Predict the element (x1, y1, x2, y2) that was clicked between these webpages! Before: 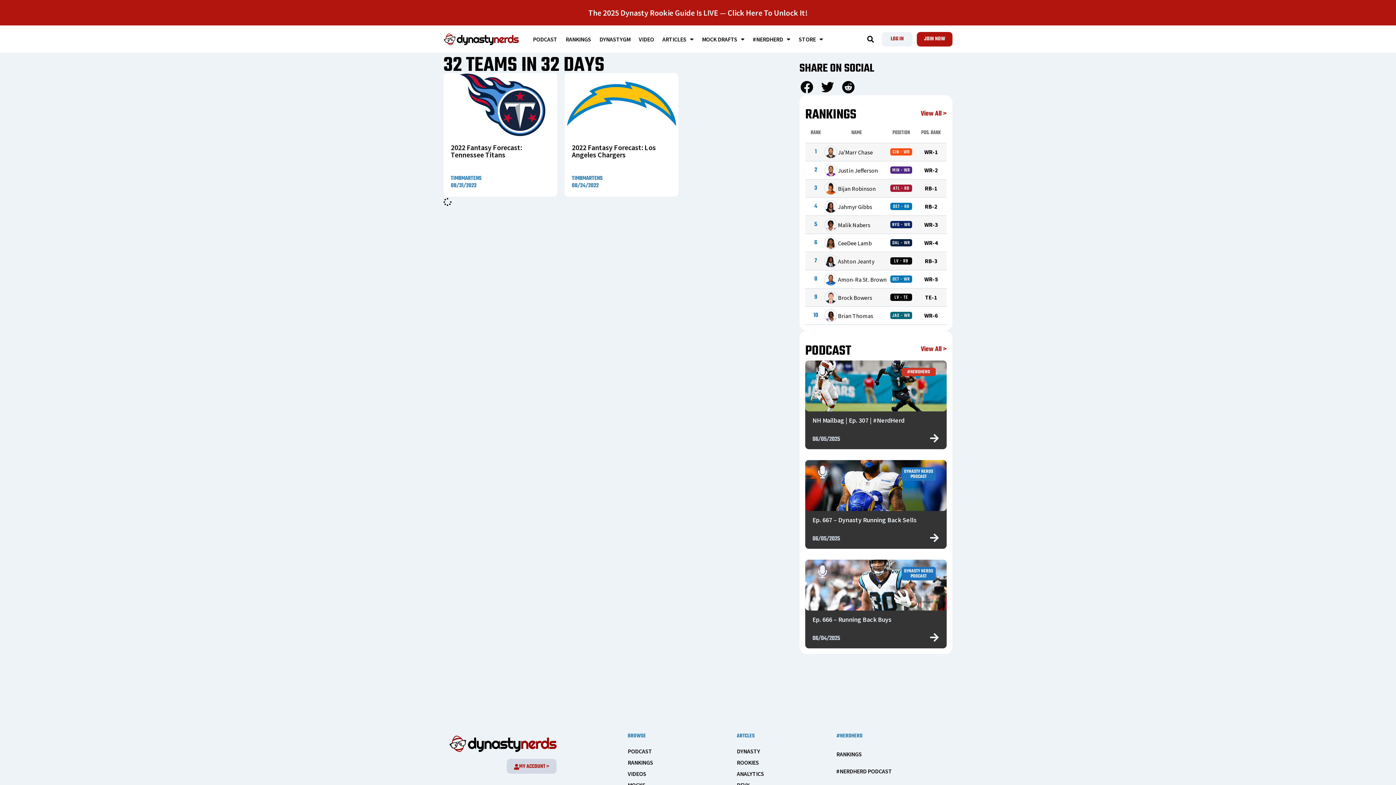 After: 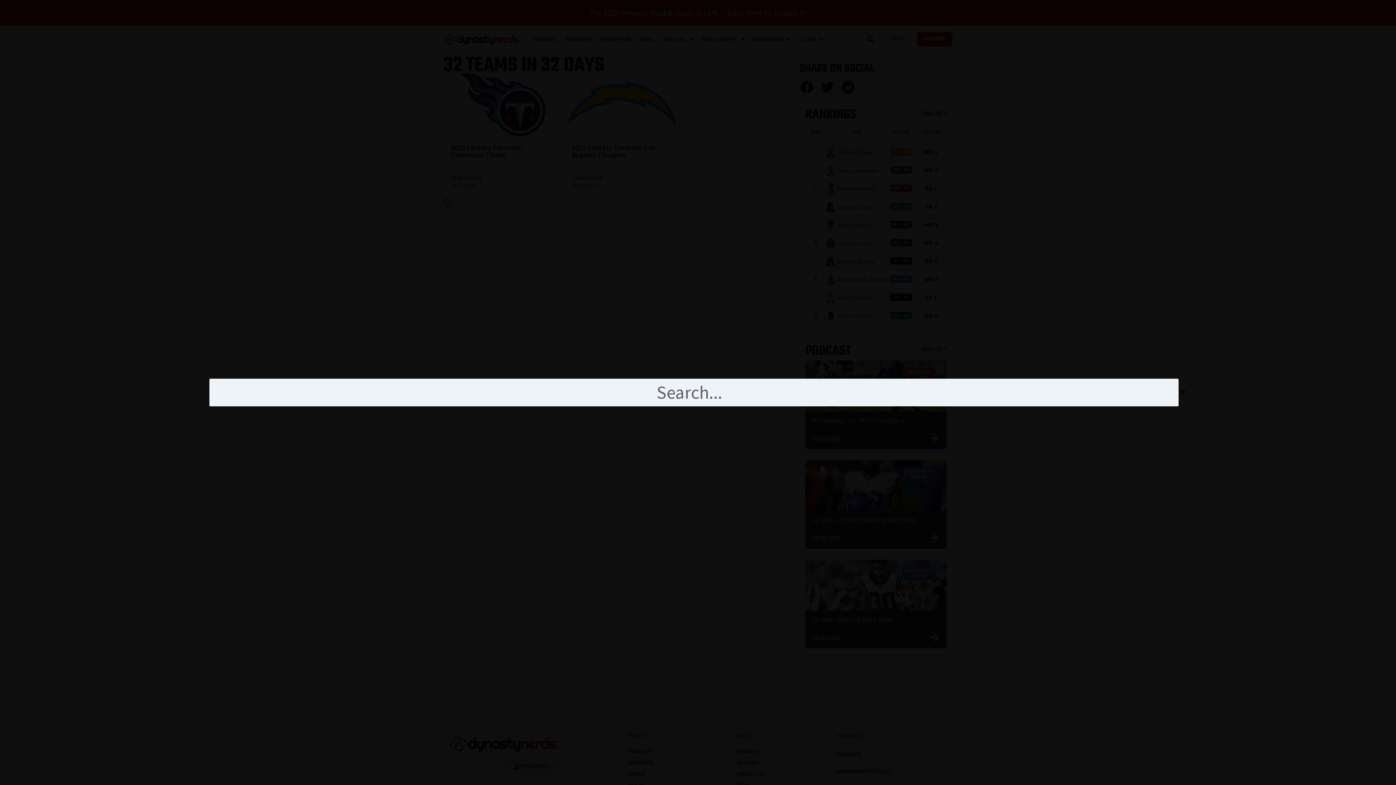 Action: bbox: (864, 33, 877, 45) label: Search